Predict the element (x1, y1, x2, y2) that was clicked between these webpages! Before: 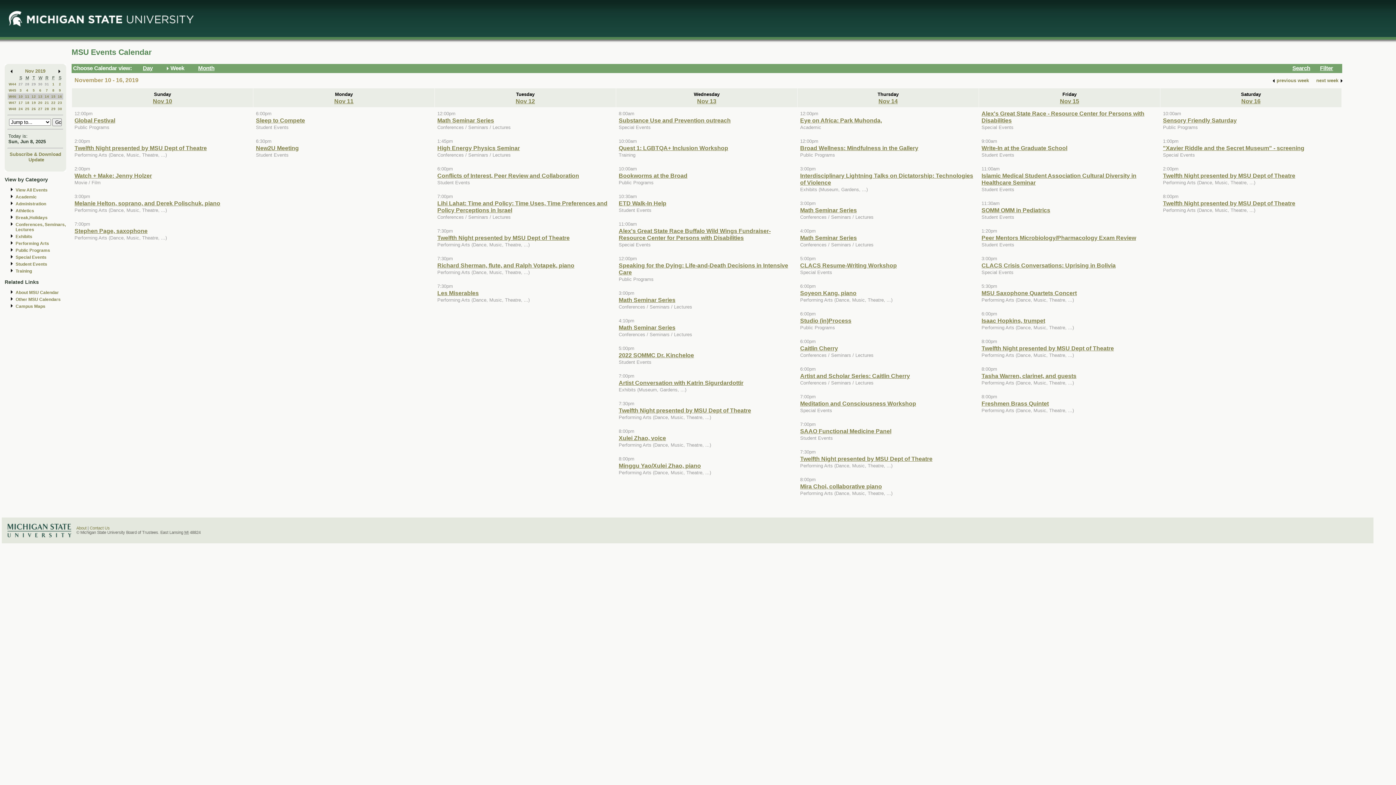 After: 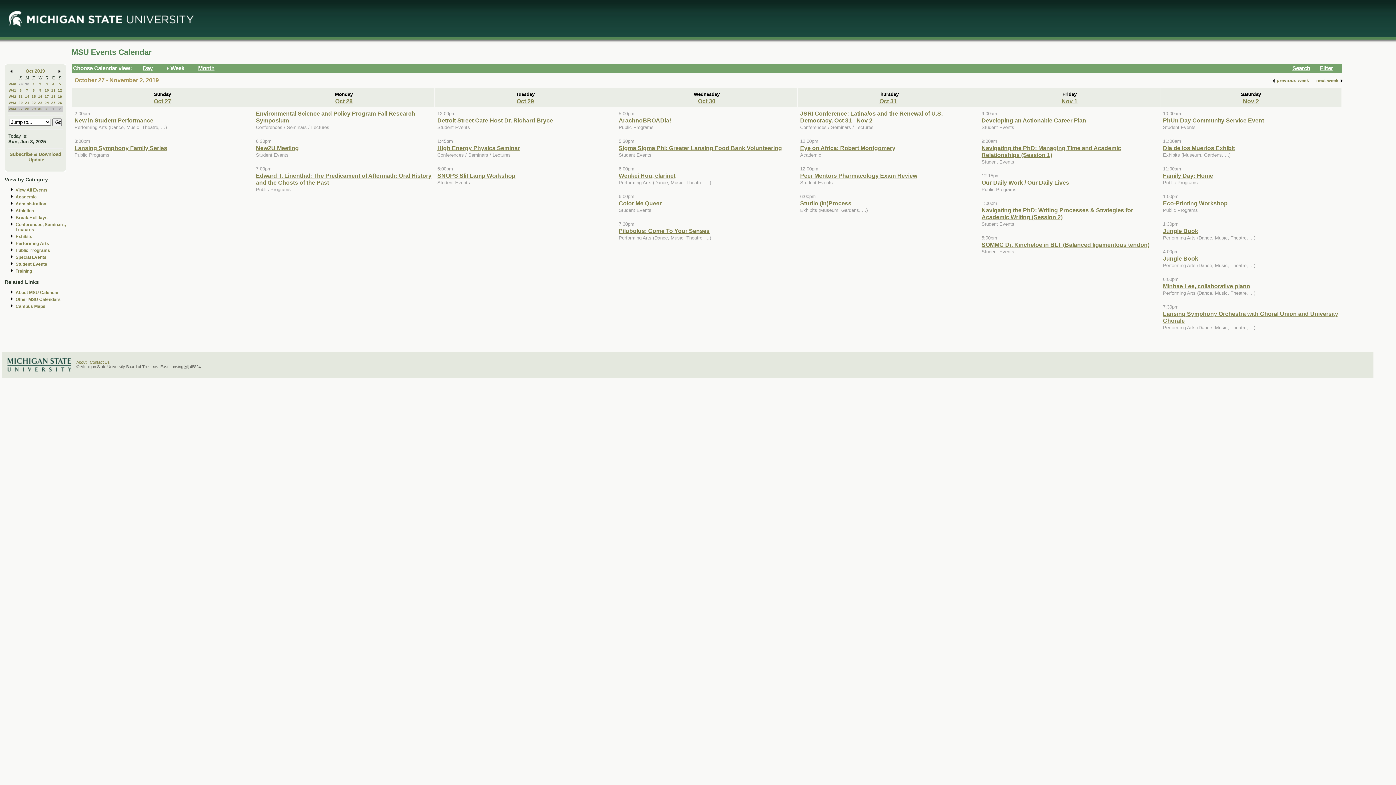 Action: bbox: (8, 82, 16, 86) label: W44